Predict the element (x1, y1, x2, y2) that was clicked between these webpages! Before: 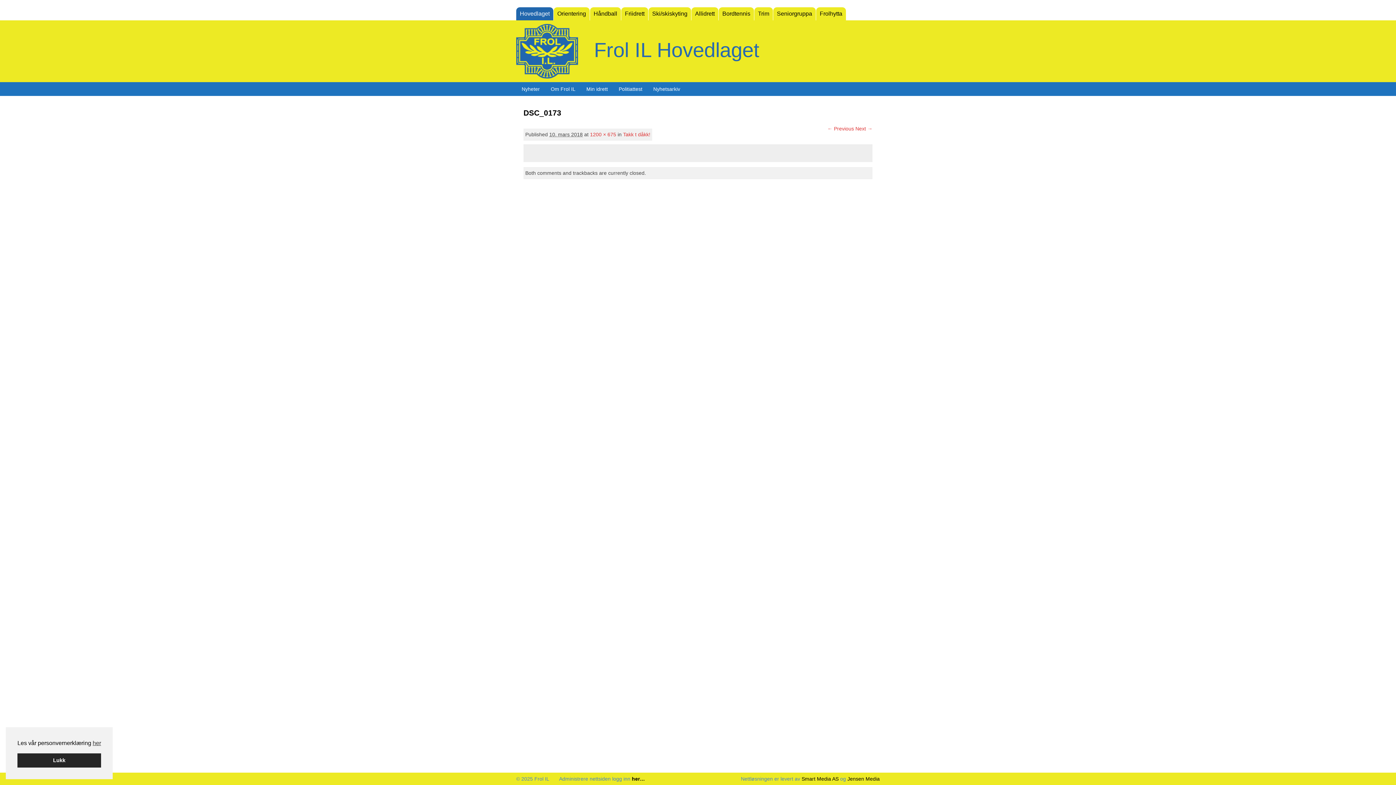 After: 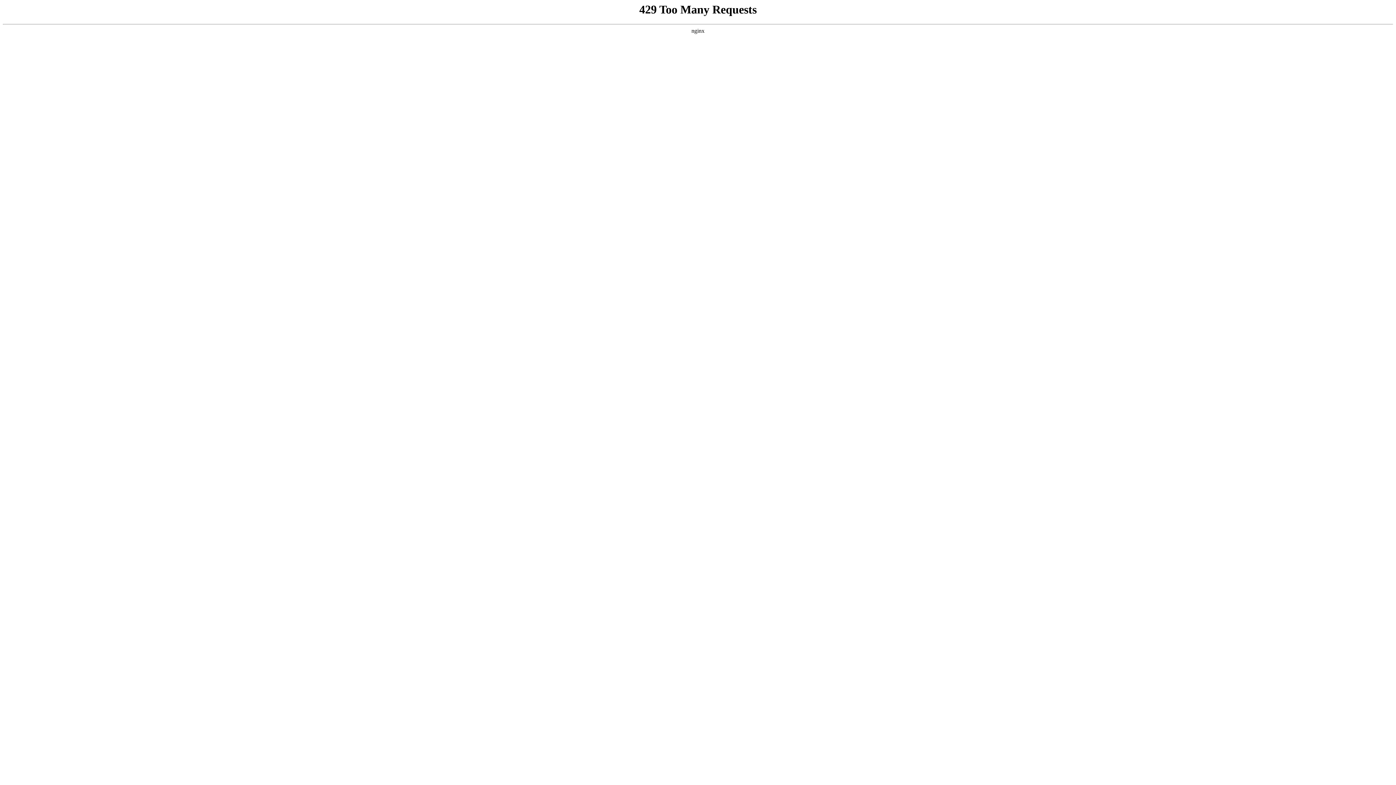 Action: label: Frolhytta bbox: (816, 7, 846, 20)